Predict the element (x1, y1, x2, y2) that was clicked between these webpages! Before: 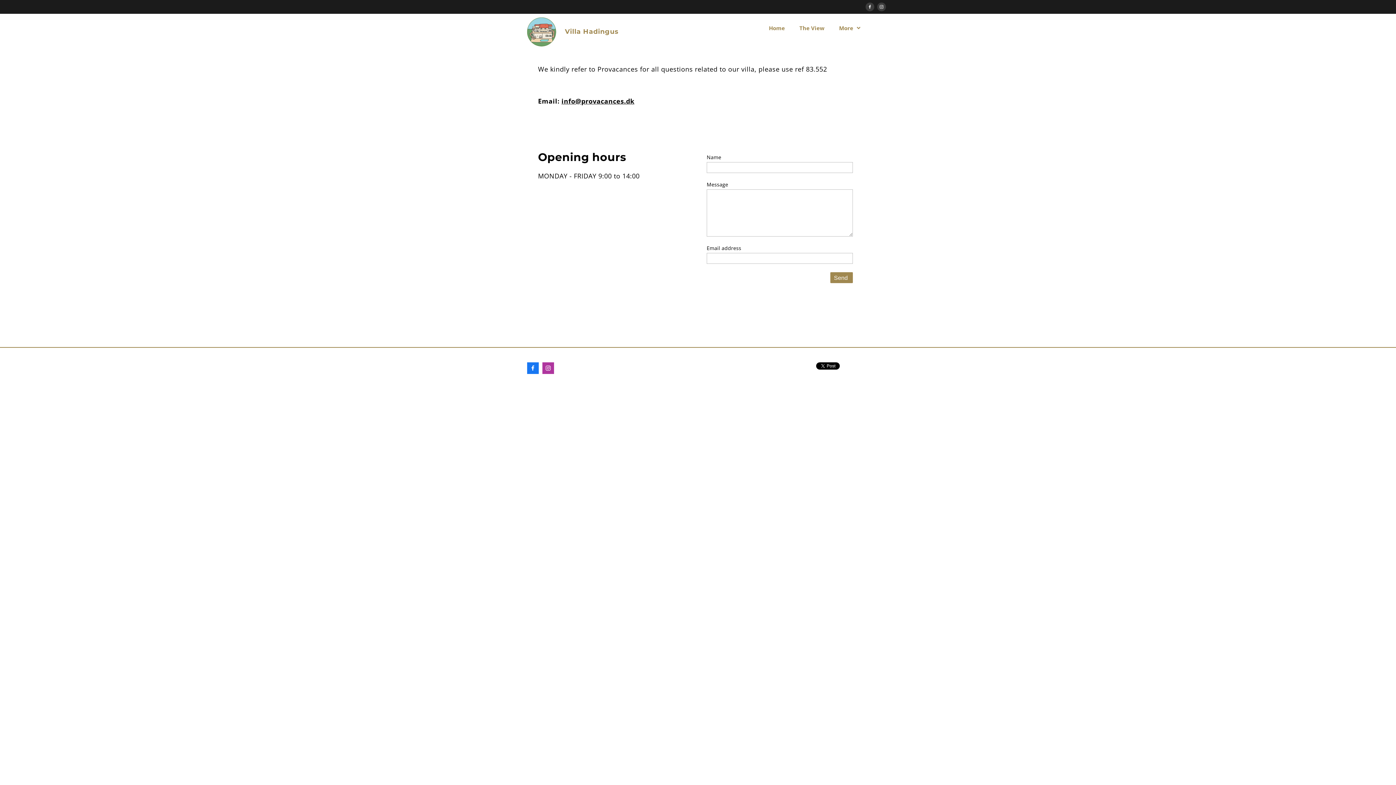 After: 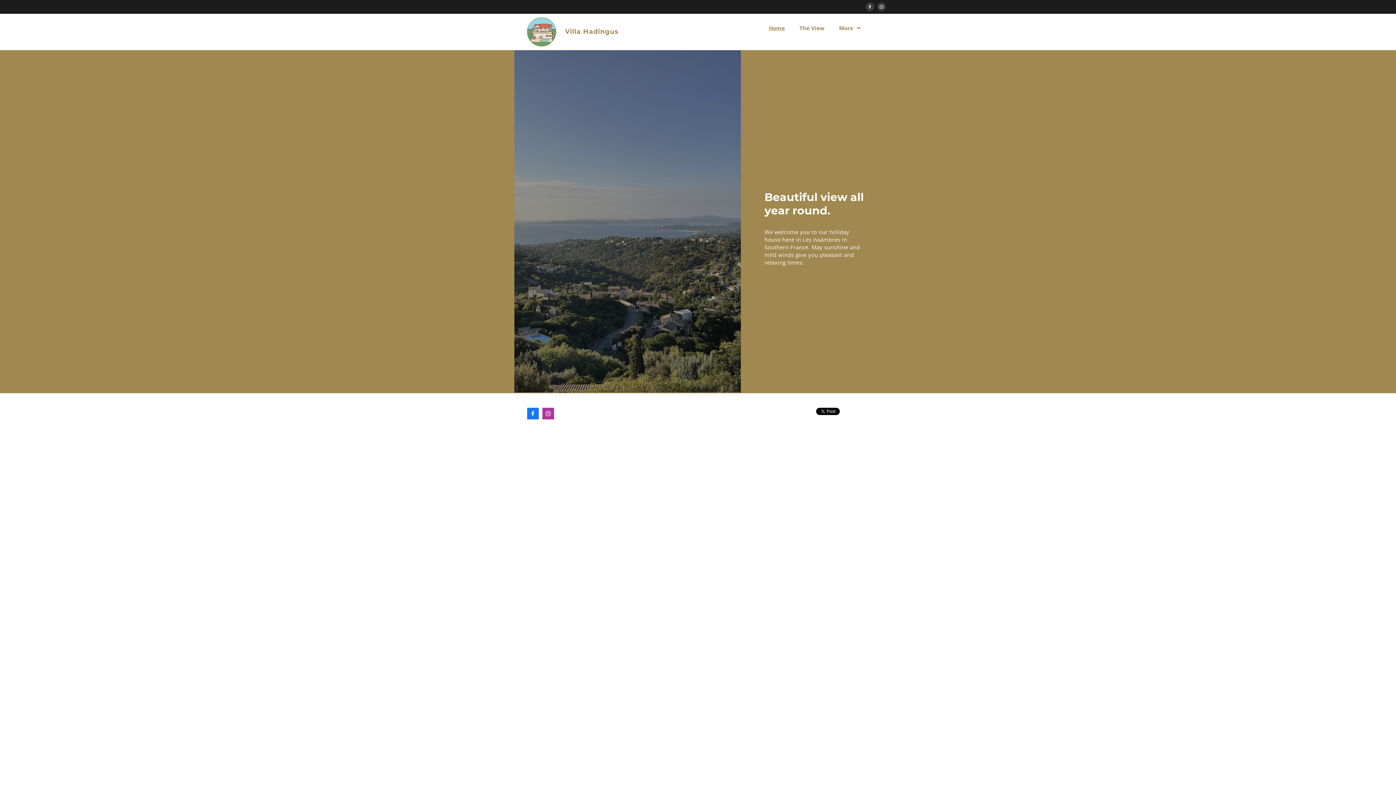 Action: bbox: (527, 17, 556, 46)